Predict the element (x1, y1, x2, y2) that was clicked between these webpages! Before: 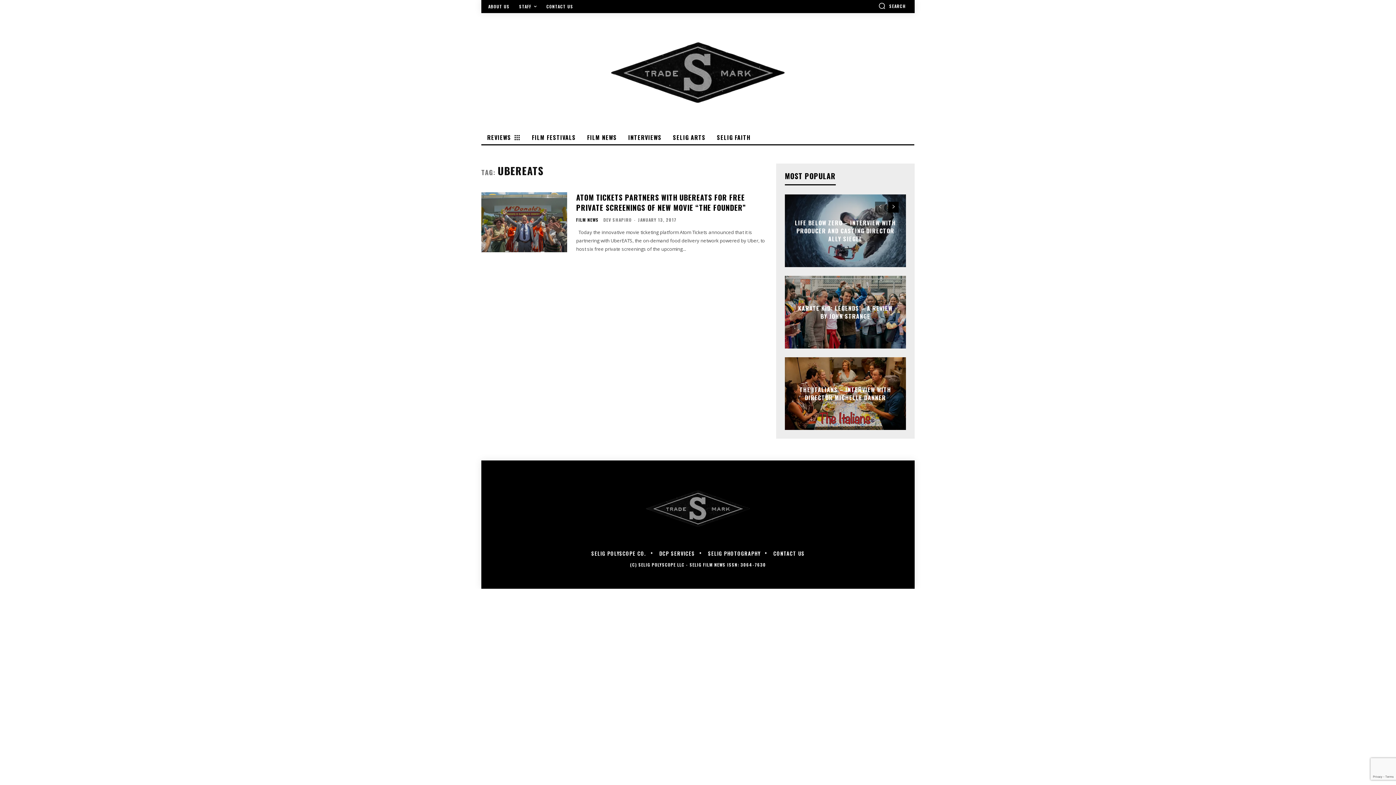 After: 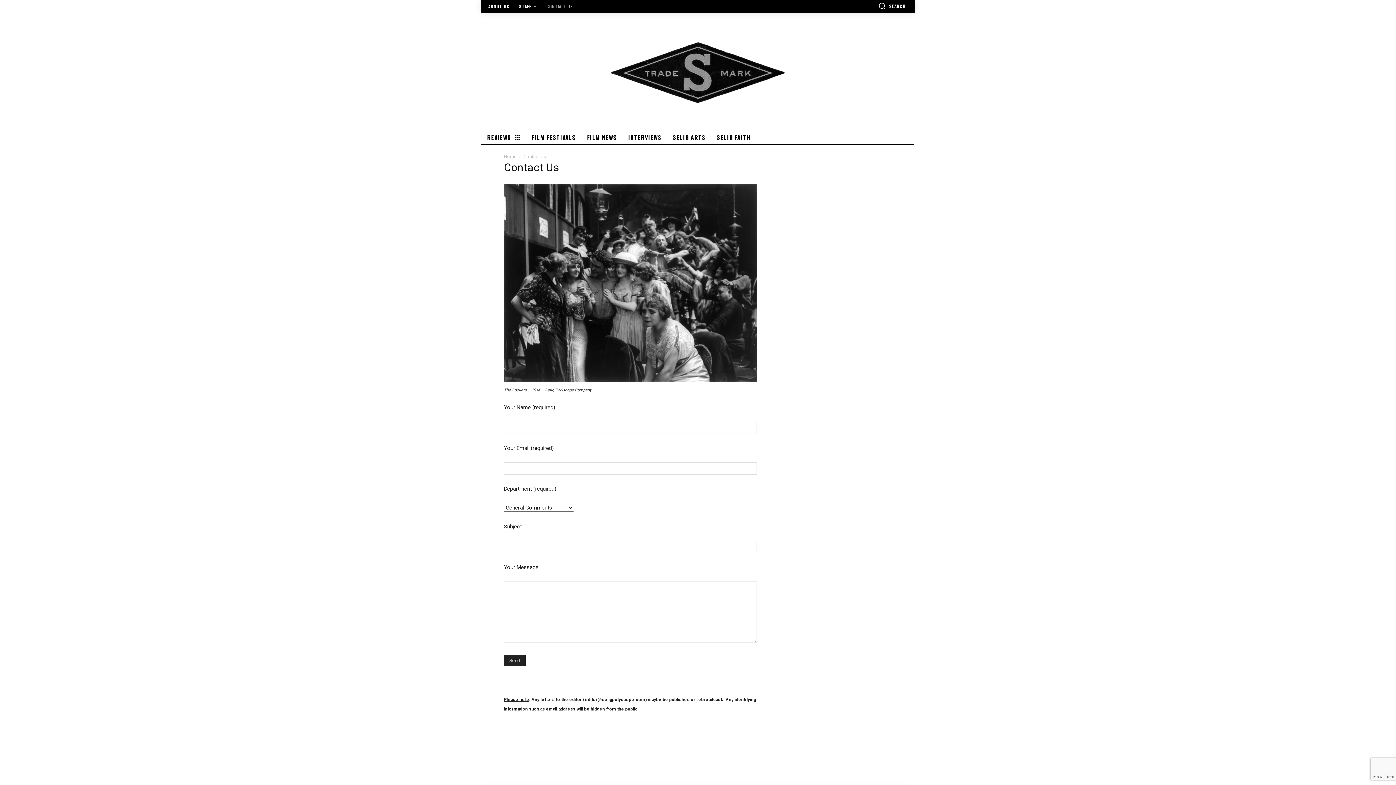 Action: bbox: (770, 551, 808, 556) label: CONTACT US